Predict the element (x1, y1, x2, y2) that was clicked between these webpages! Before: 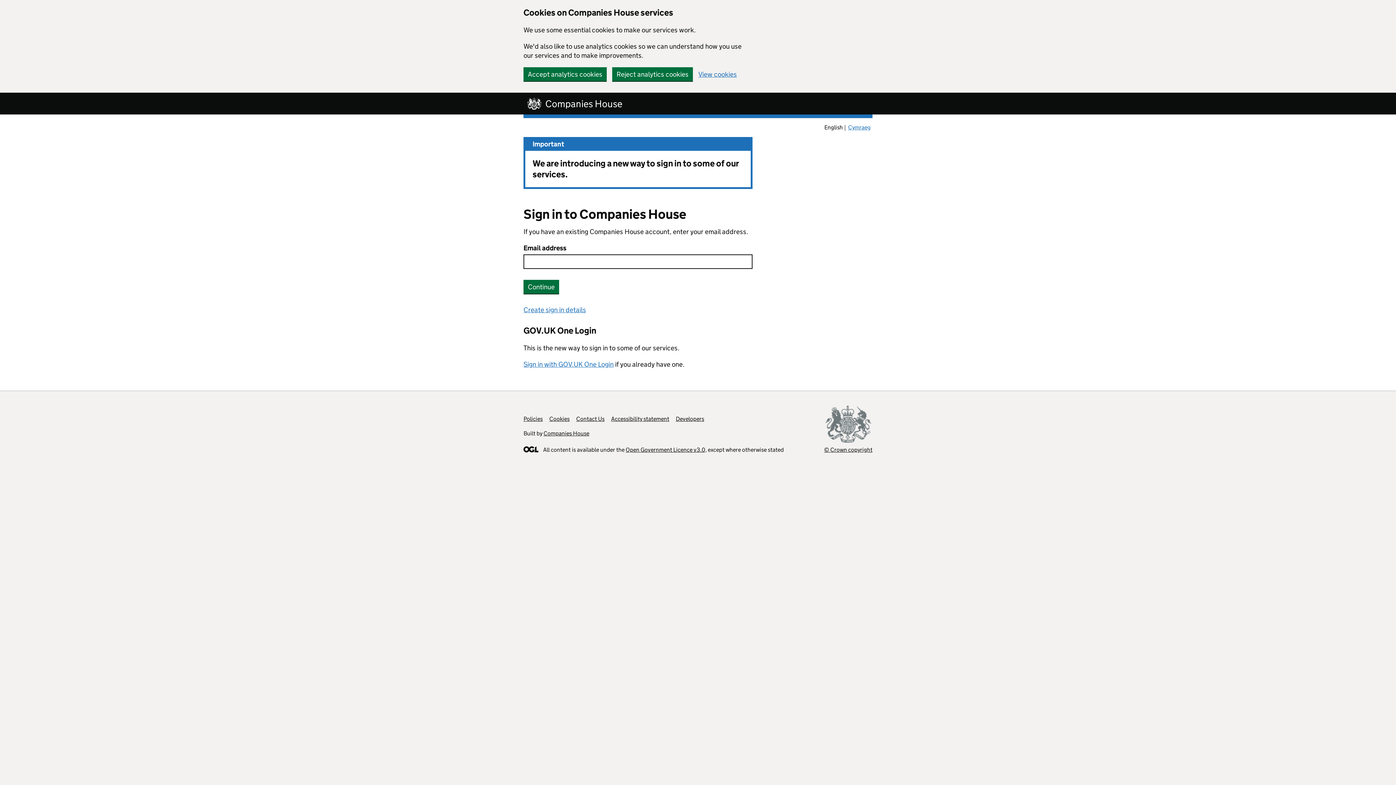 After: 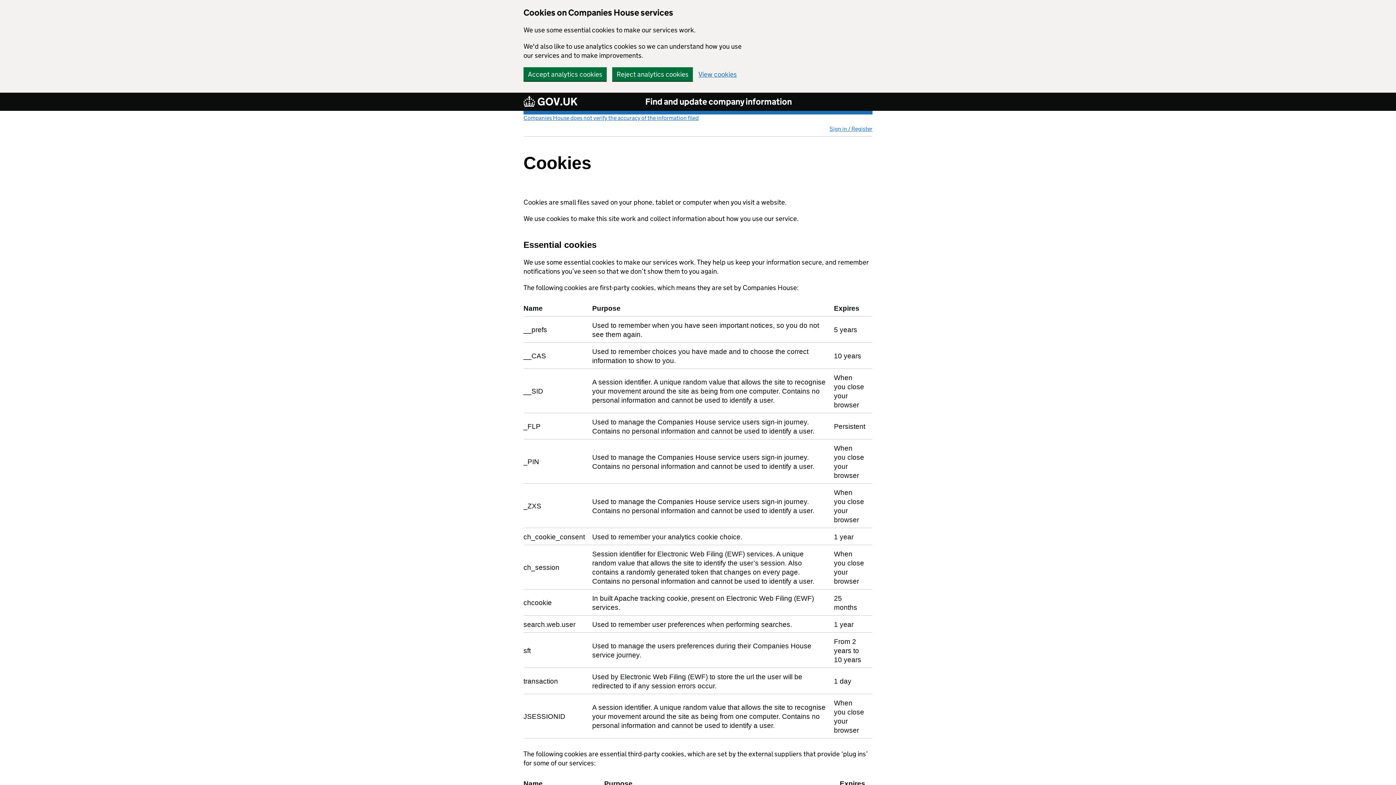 Action: label: View cookies bbox: (698, 70, 737, 77)